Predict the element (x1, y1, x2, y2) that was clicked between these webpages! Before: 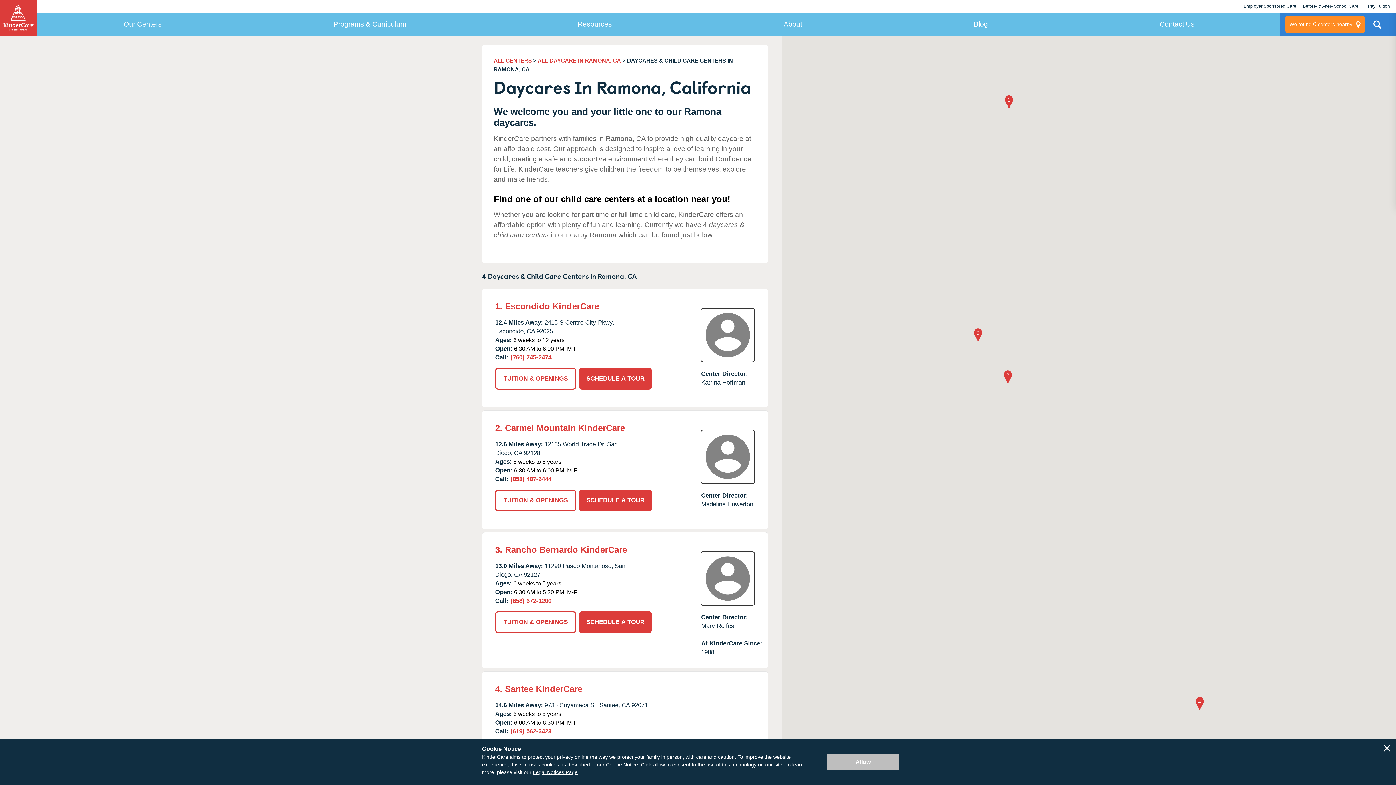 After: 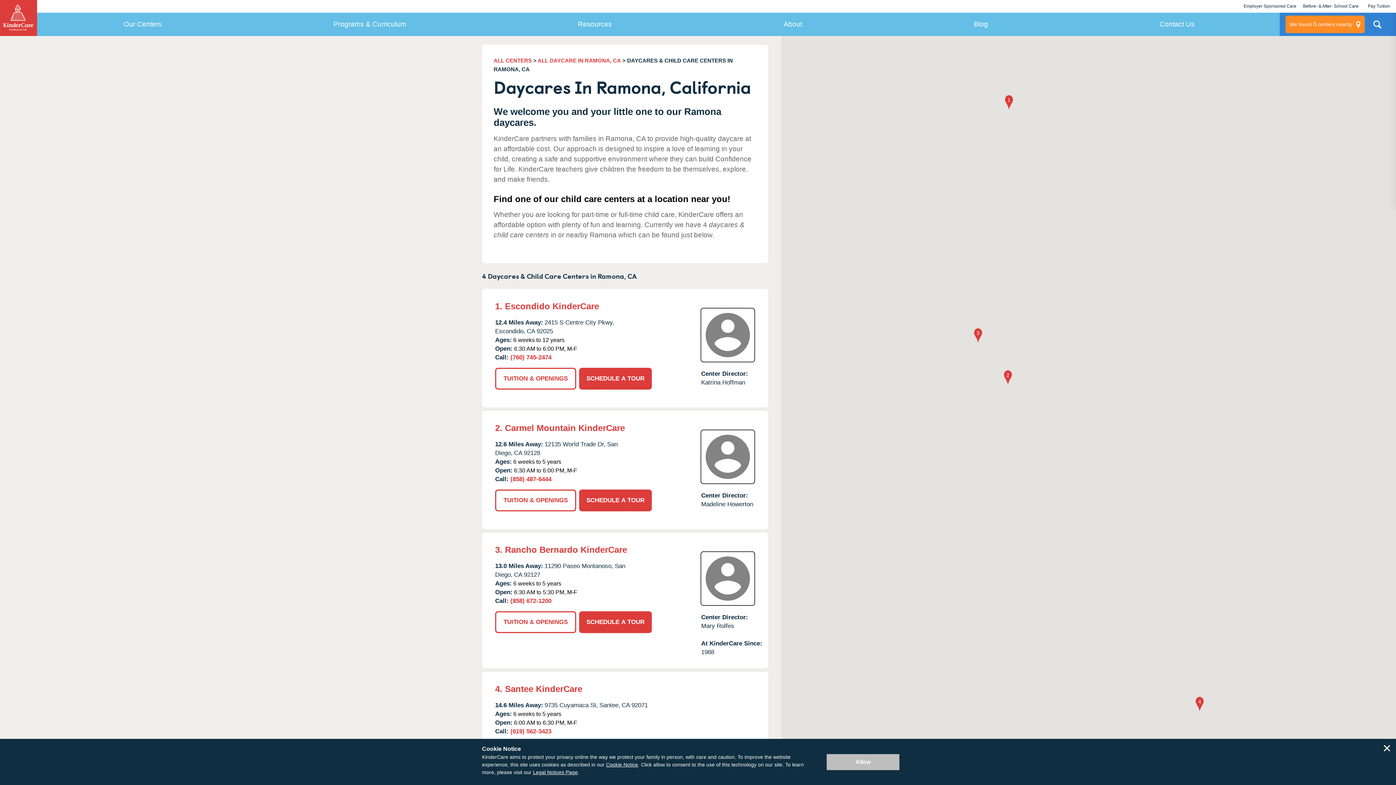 Action: label: (858) 487-6444 bbox: (510, 476, 551, 482)